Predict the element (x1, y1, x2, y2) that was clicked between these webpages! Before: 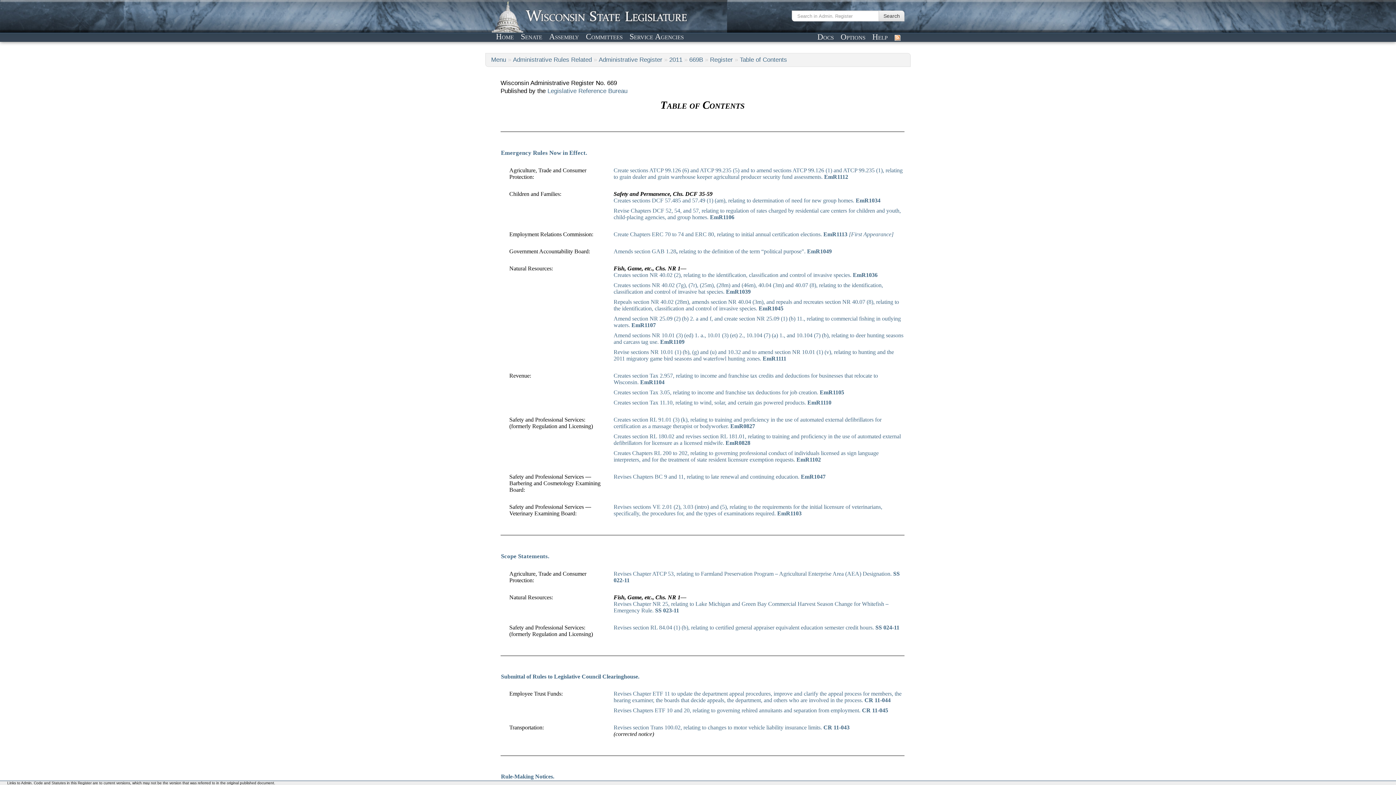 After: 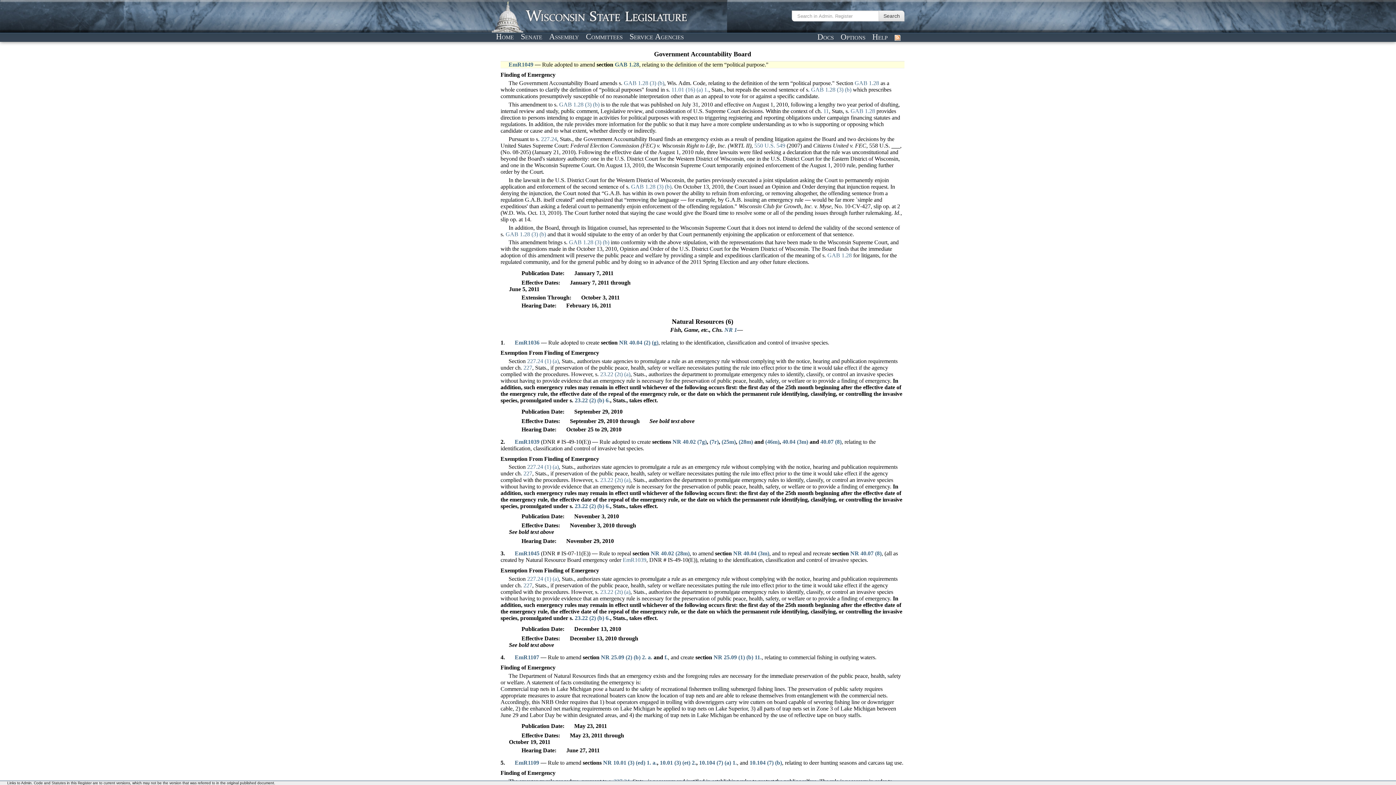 Action: label: Amends section GAB 1.28, relating to the definition of the term “political purpose". EmR1049 bbox: (613, 248, 832, 254)